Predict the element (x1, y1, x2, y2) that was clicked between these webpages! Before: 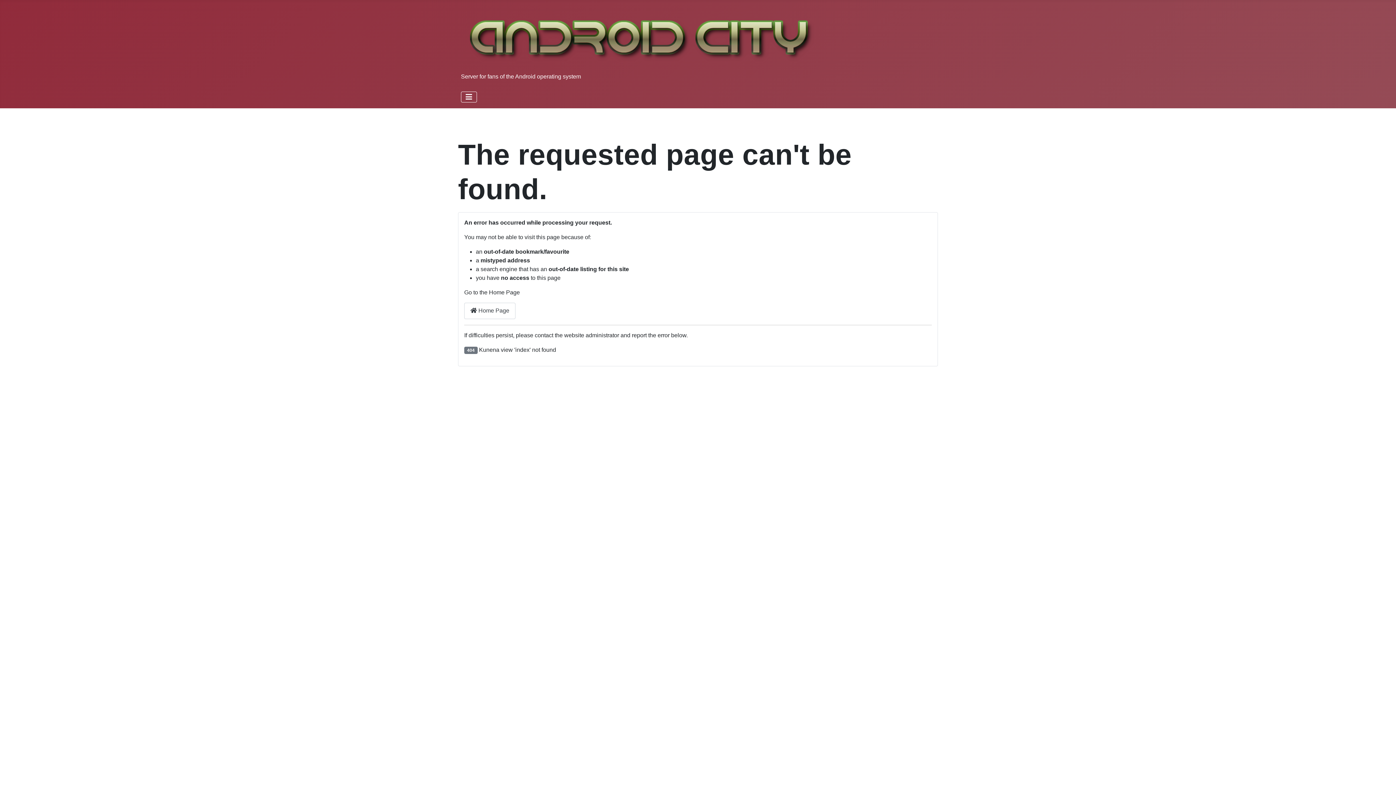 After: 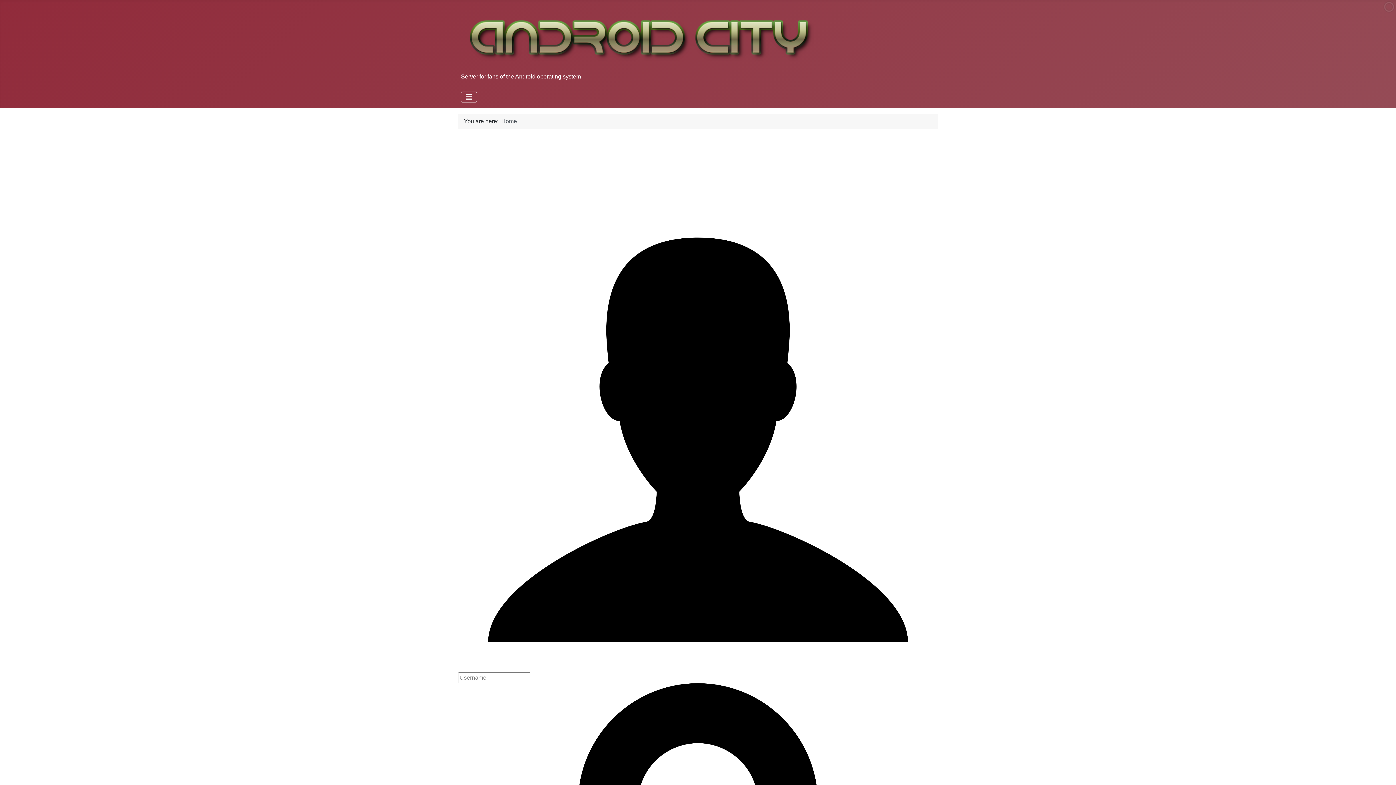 Action: bbox: (464, 302, 515, 319) label:  Home Page